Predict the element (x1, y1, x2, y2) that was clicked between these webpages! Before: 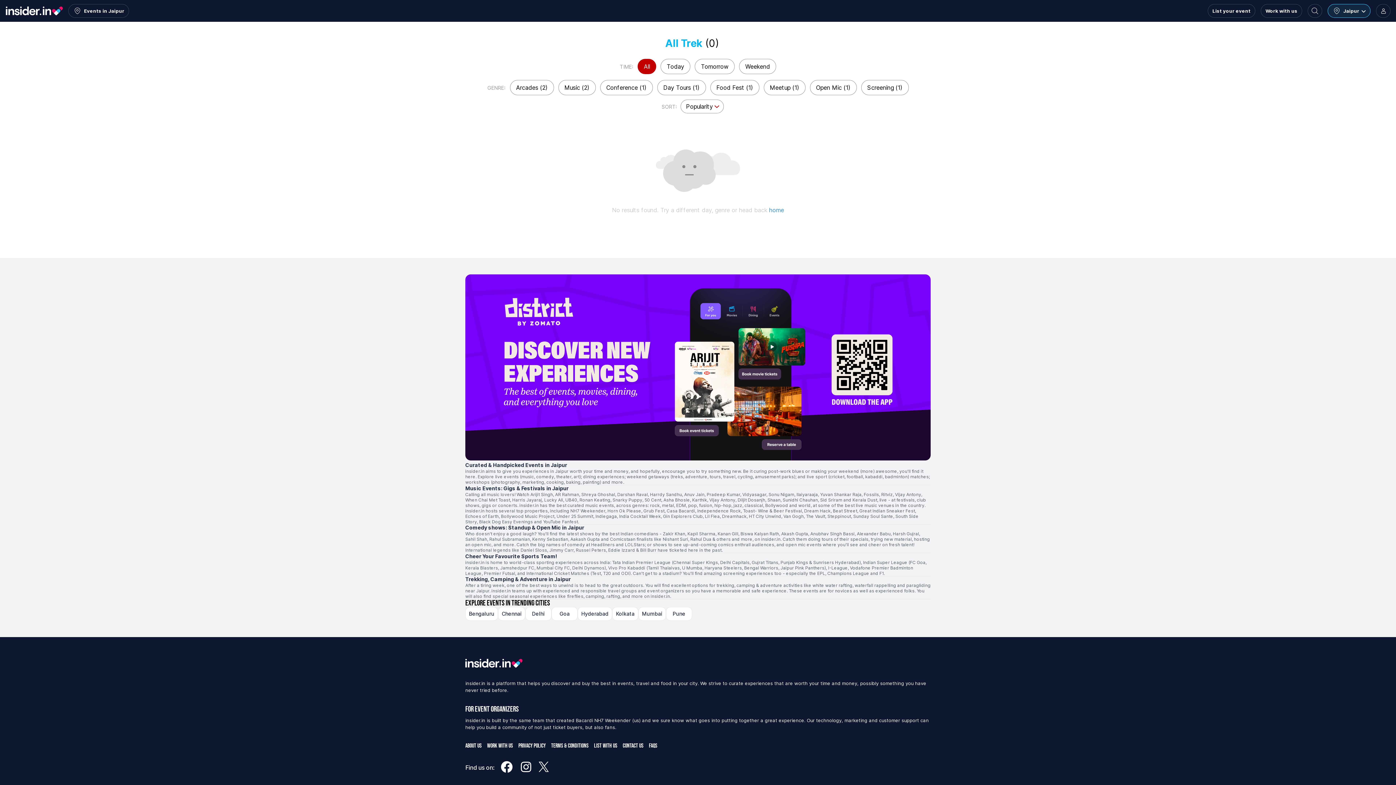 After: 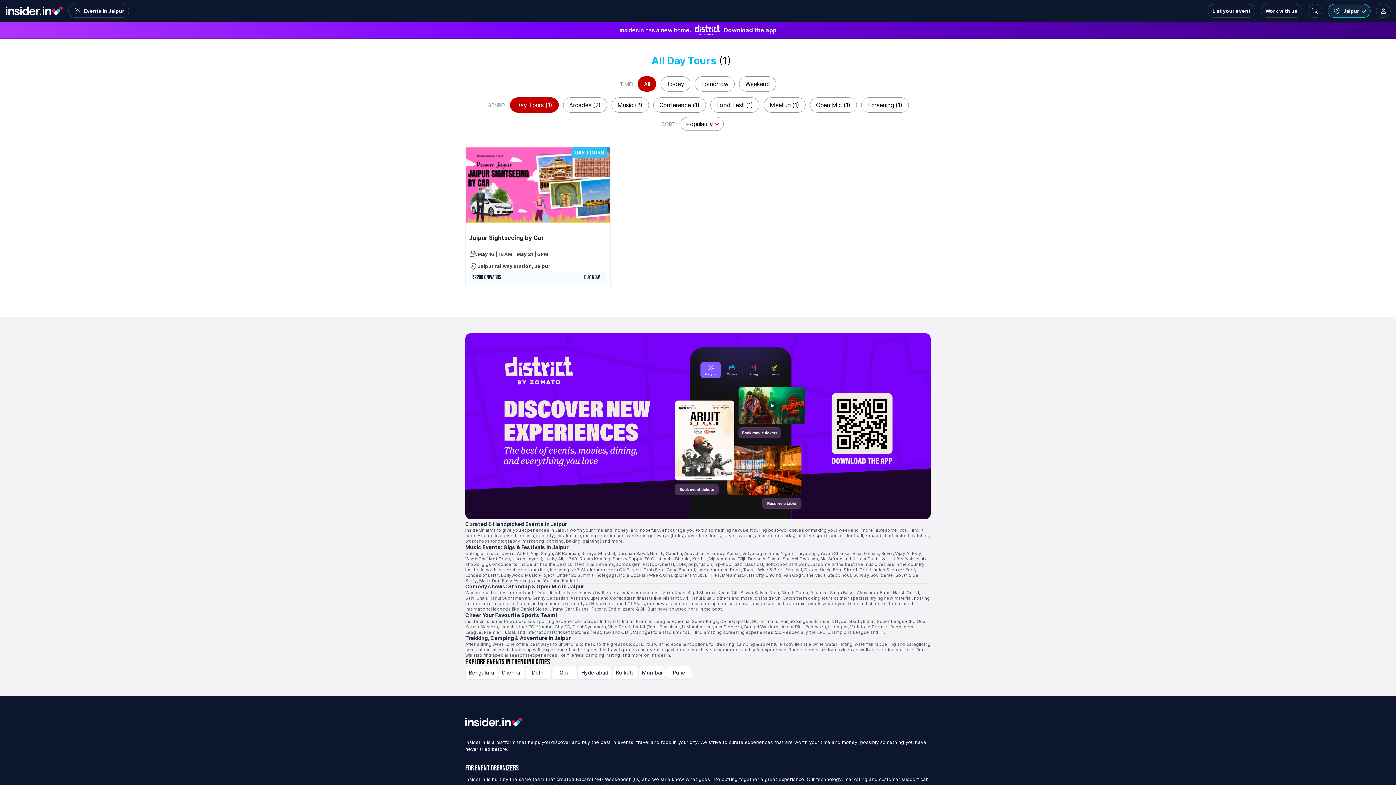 Action: label: Day Tours (1) bbox: (657, 80, 706, 95)